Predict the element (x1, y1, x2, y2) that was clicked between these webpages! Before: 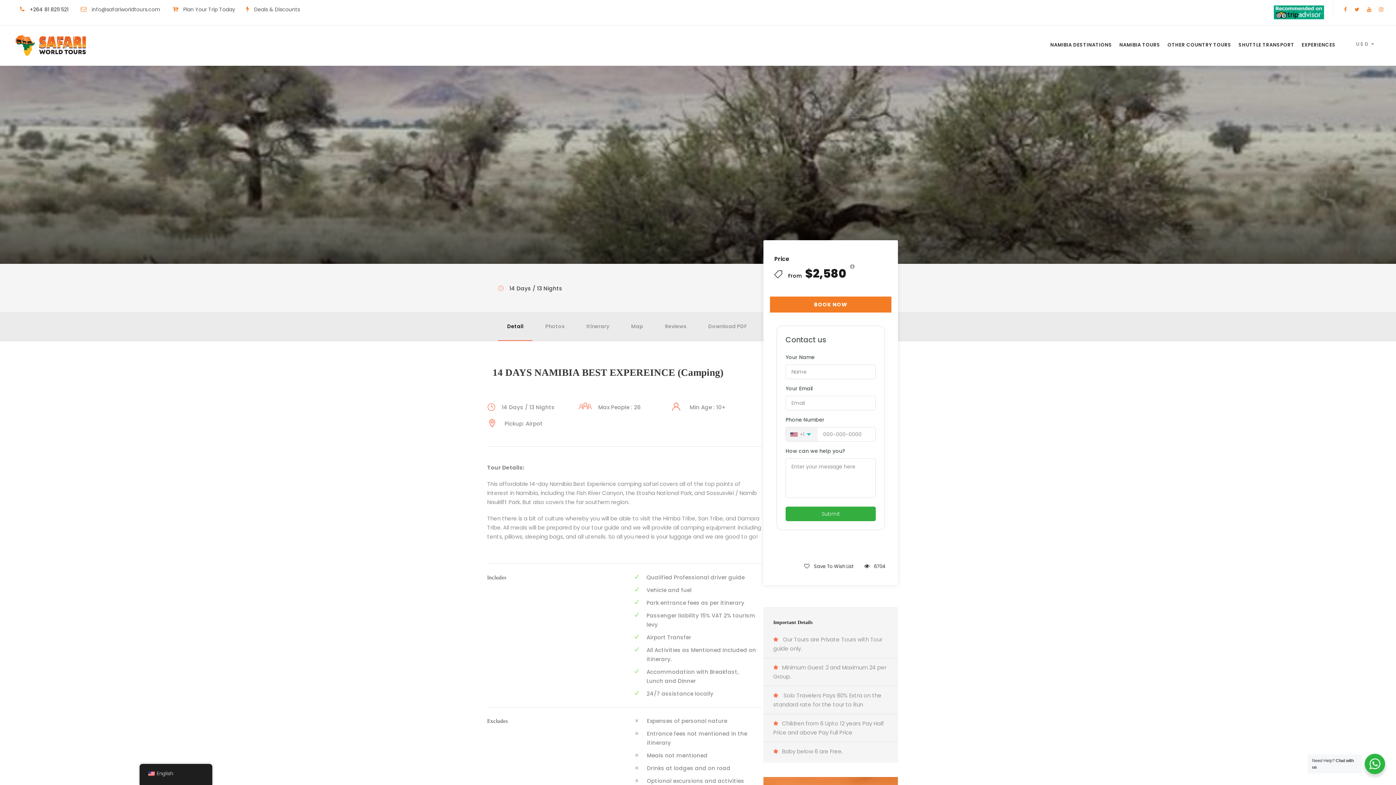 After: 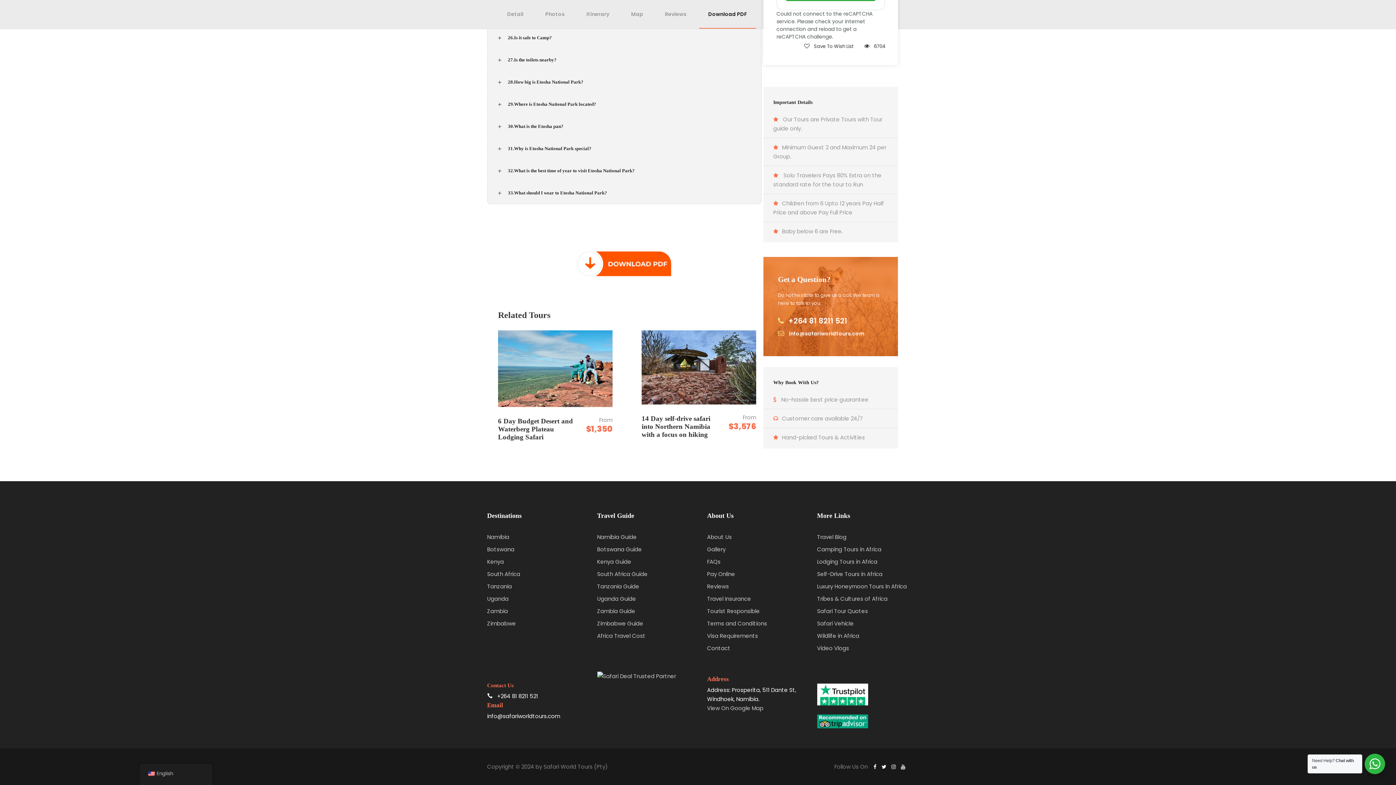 Action: label: Download PDF bbox: (699, 312, 756, 341)